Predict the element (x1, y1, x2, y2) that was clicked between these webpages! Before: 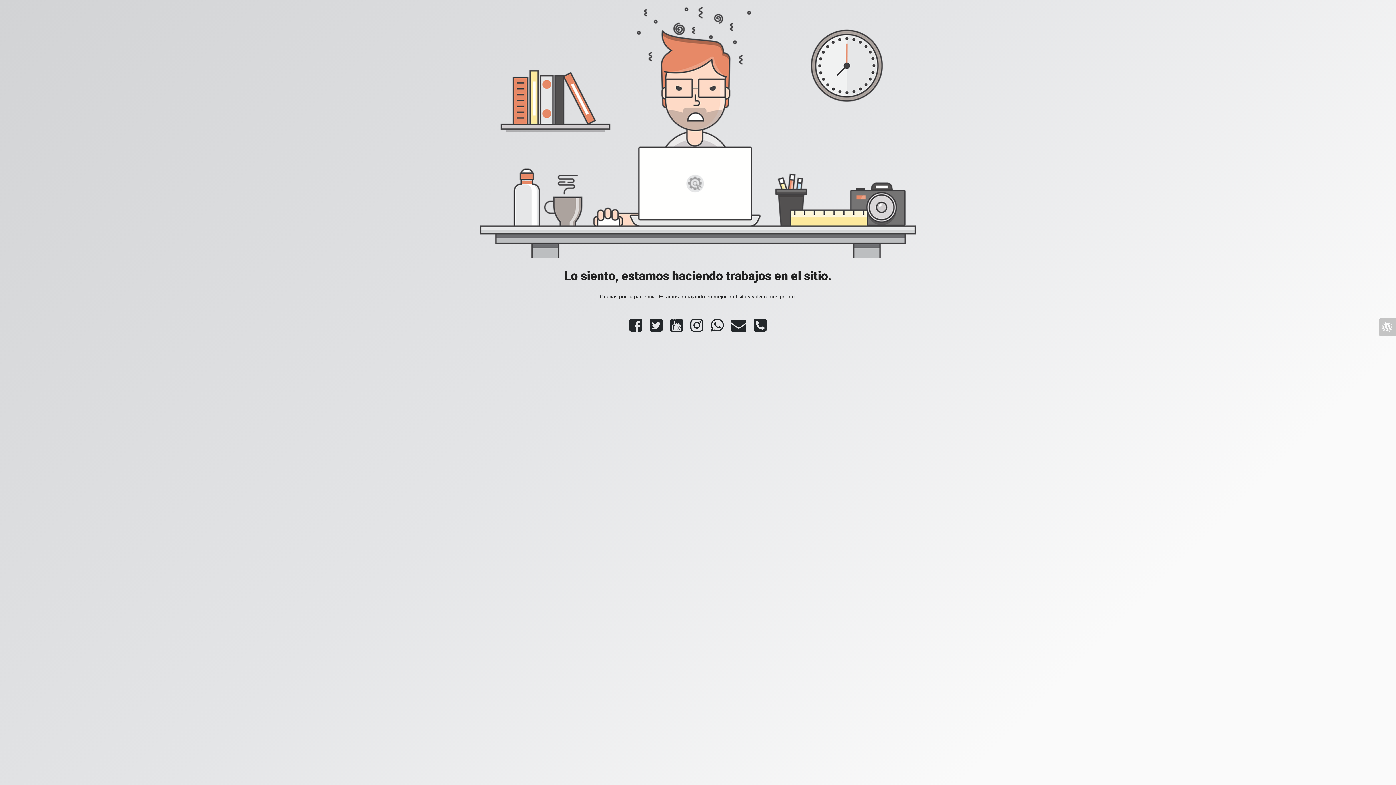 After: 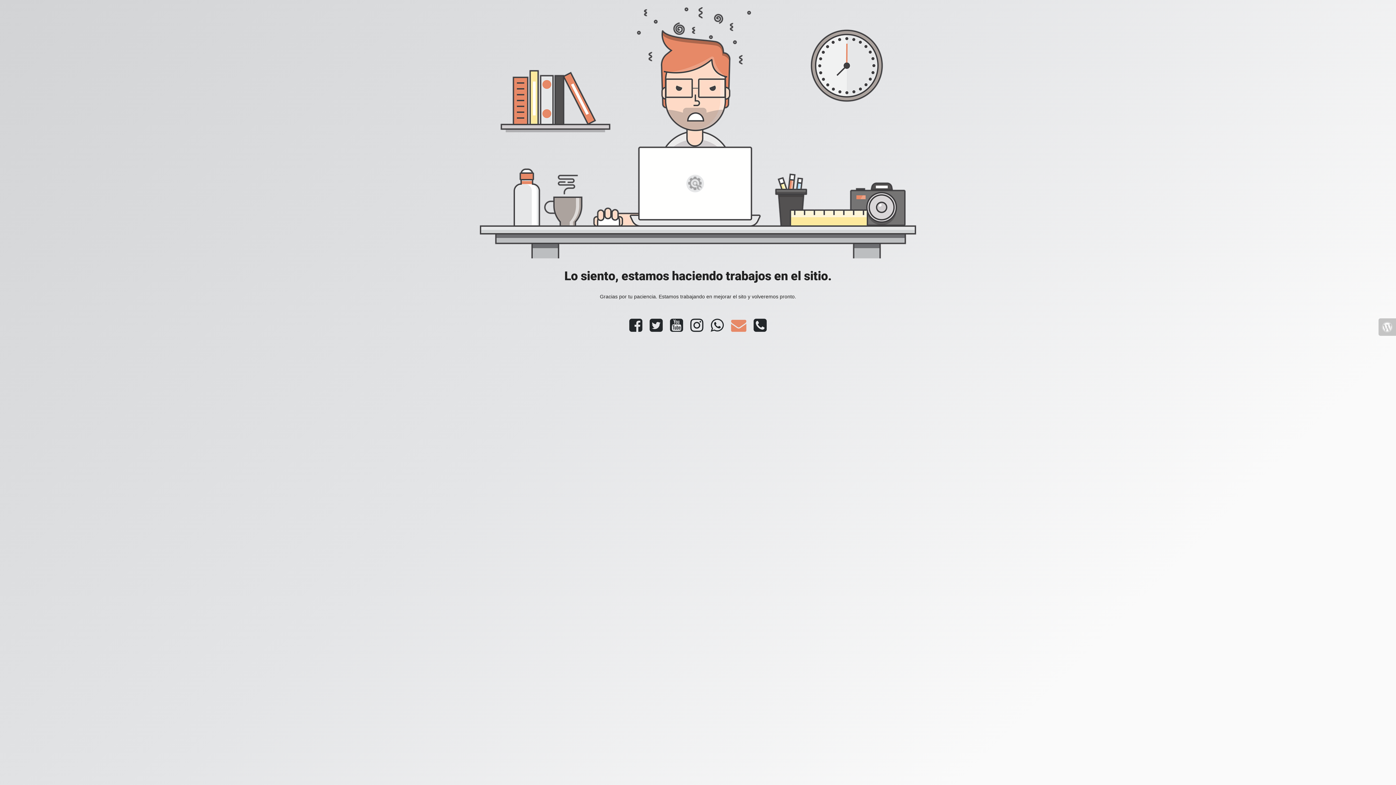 Action: bbox: (727, 326, 750, 332)